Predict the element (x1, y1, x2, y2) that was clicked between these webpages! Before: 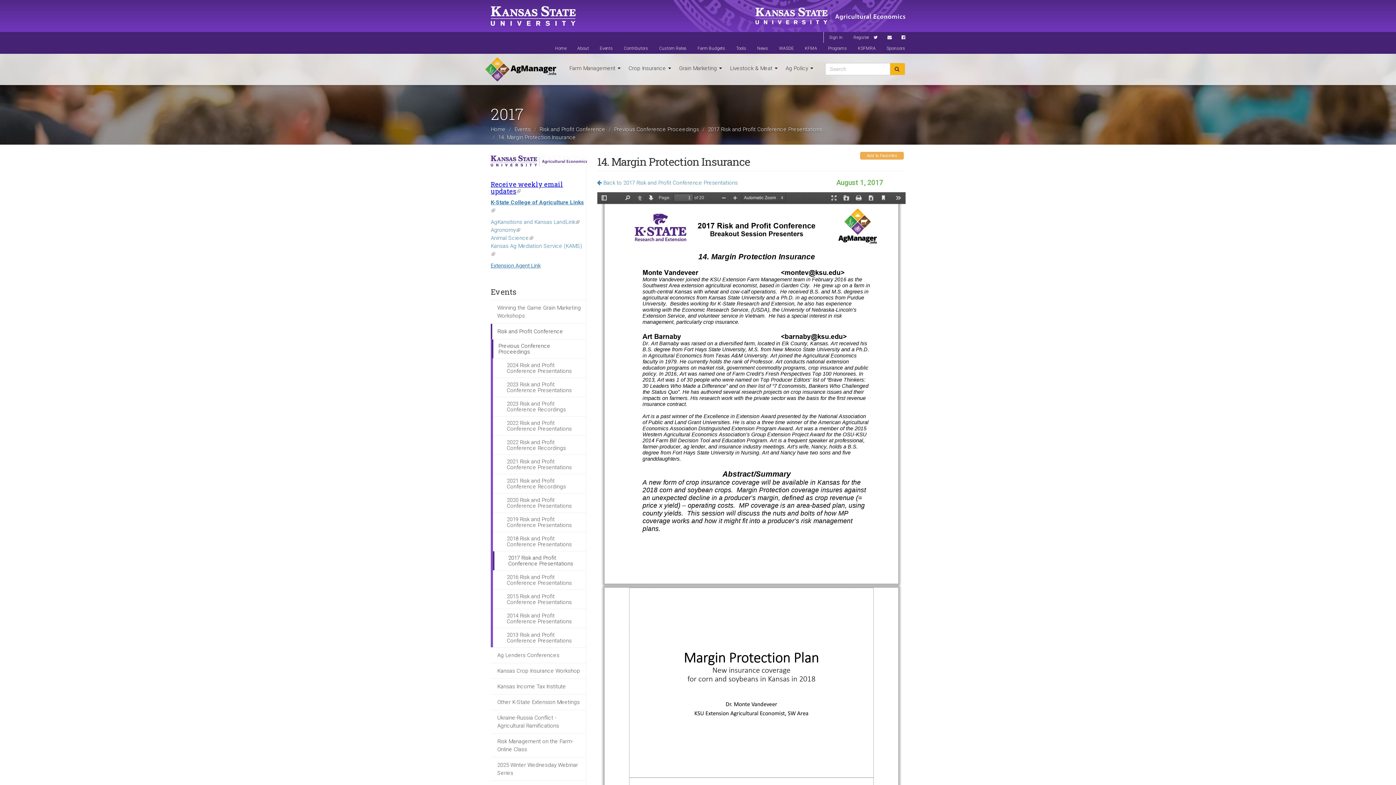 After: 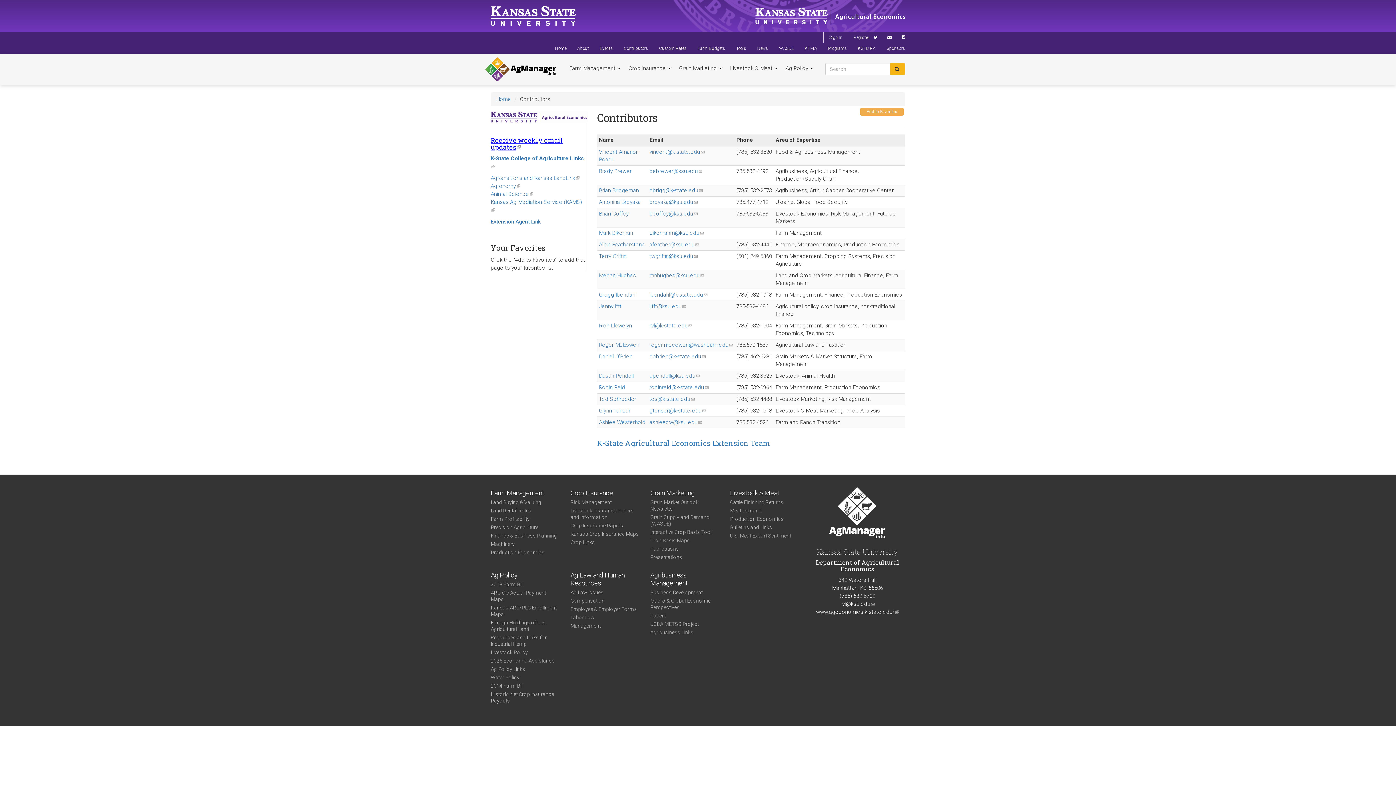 Action: bbox: (618, 42, 653, 53) label: Contributors